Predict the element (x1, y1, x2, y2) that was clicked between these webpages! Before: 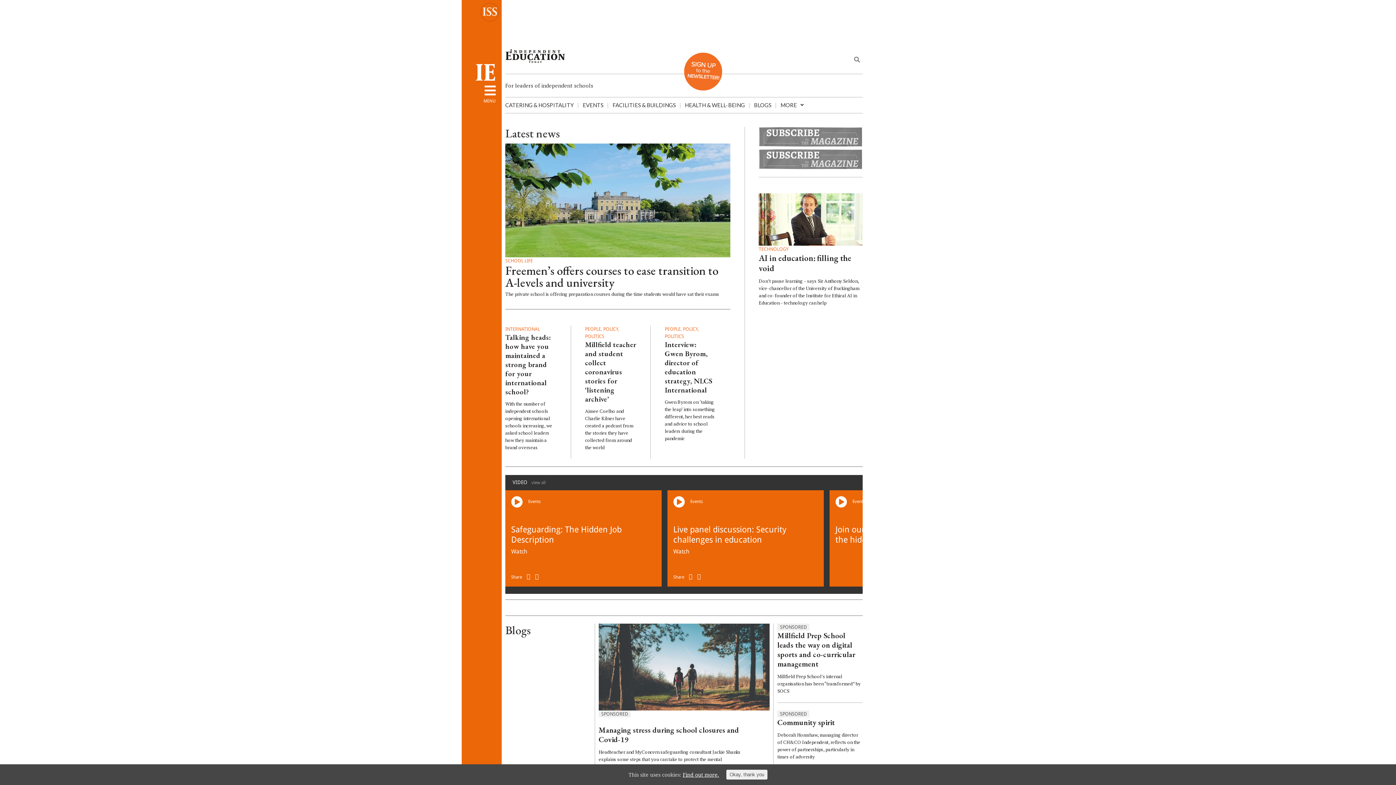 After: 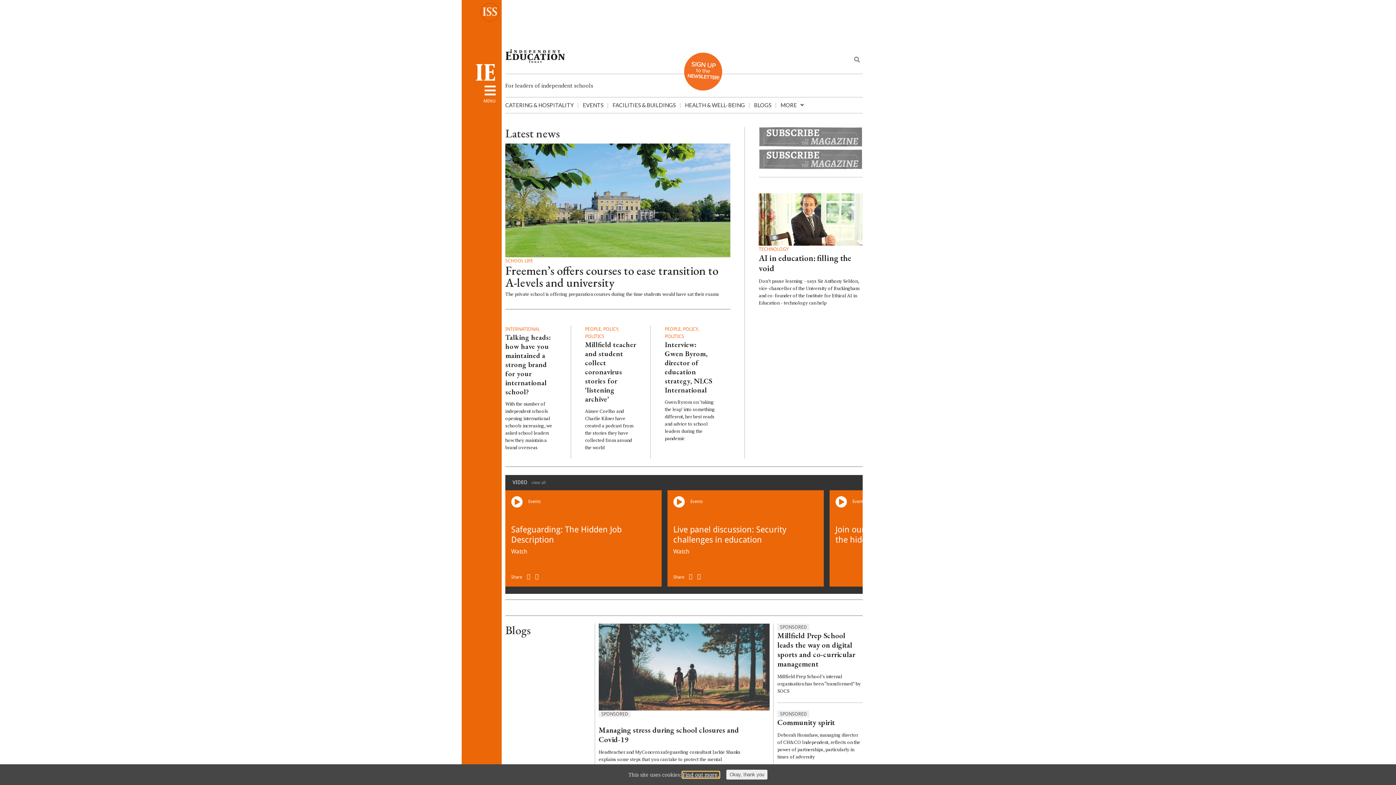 Action: bbox: (682, 772, 719, 778) label: Find out more.